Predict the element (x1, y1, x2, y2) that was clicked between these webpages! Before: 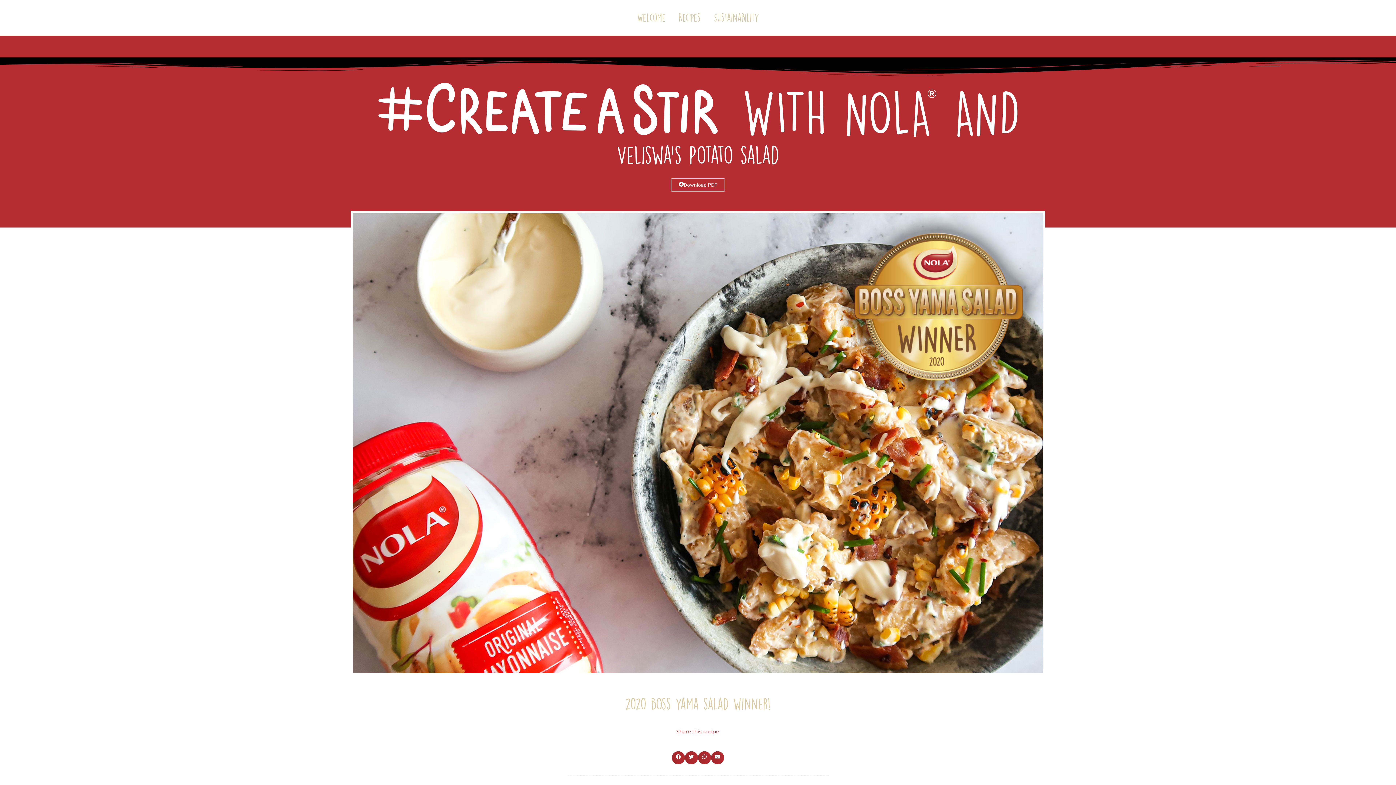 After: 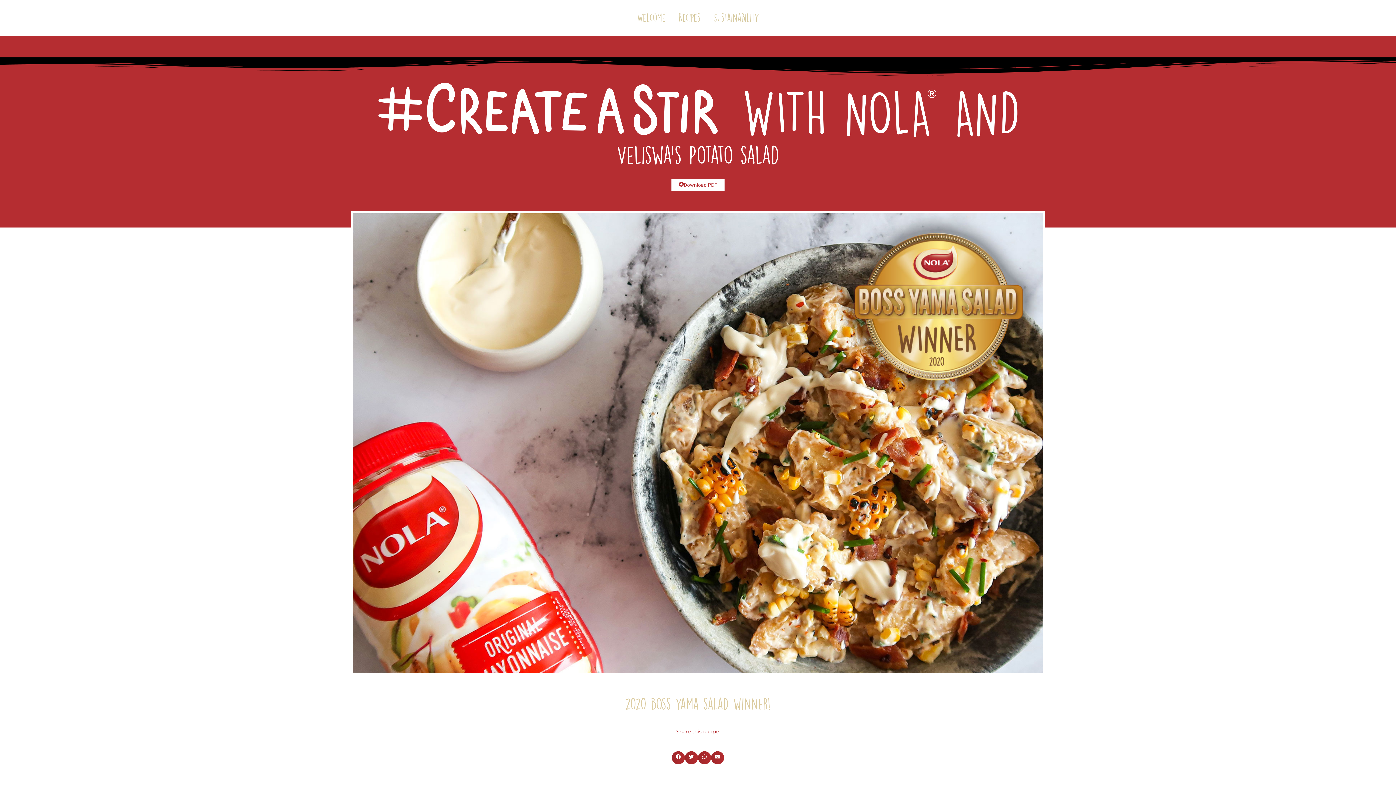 Action: bbox: (671, 178, 725, 191) label: Download PDF